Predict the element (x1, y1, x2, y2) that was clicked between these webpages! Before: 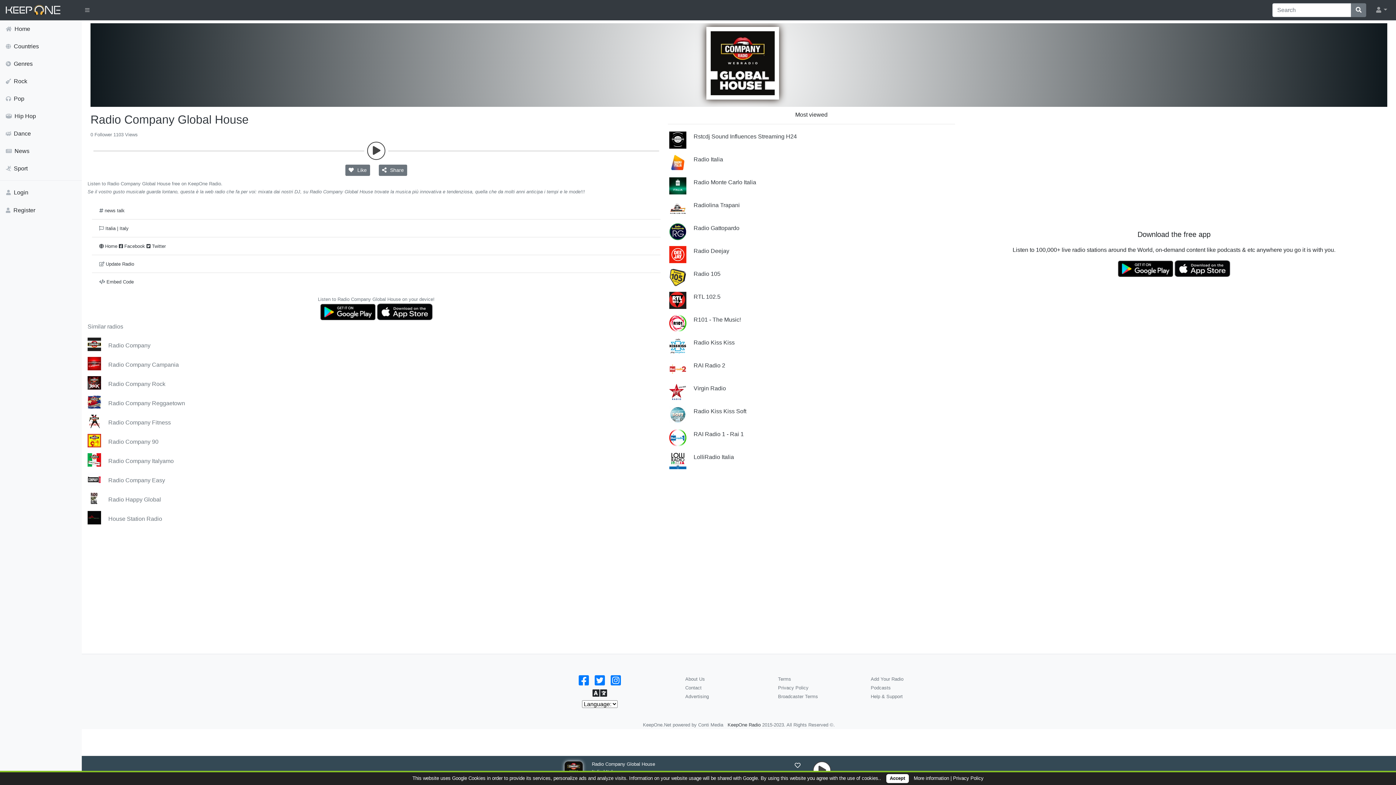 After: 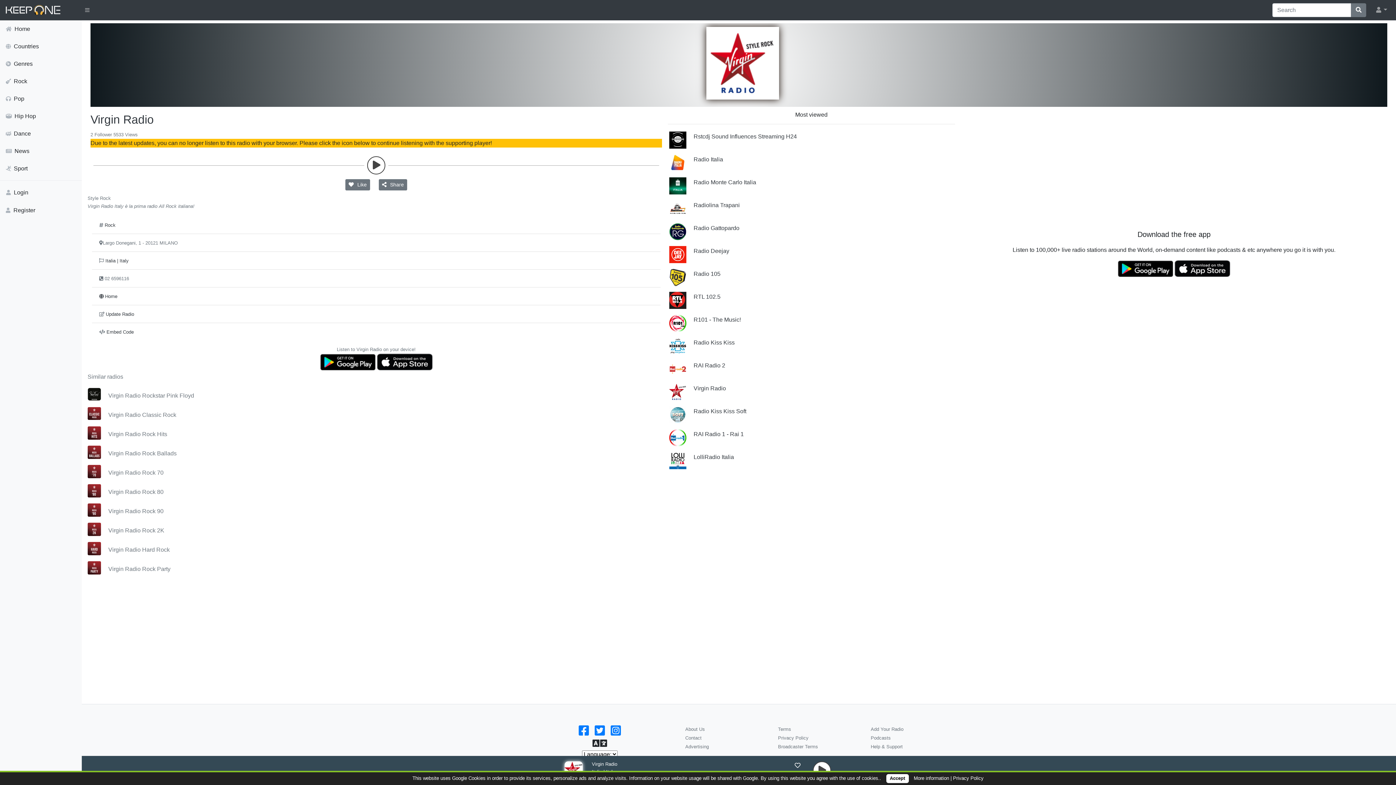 Action: label: Virgin Radio bbox: (693, 385, 726, 391)